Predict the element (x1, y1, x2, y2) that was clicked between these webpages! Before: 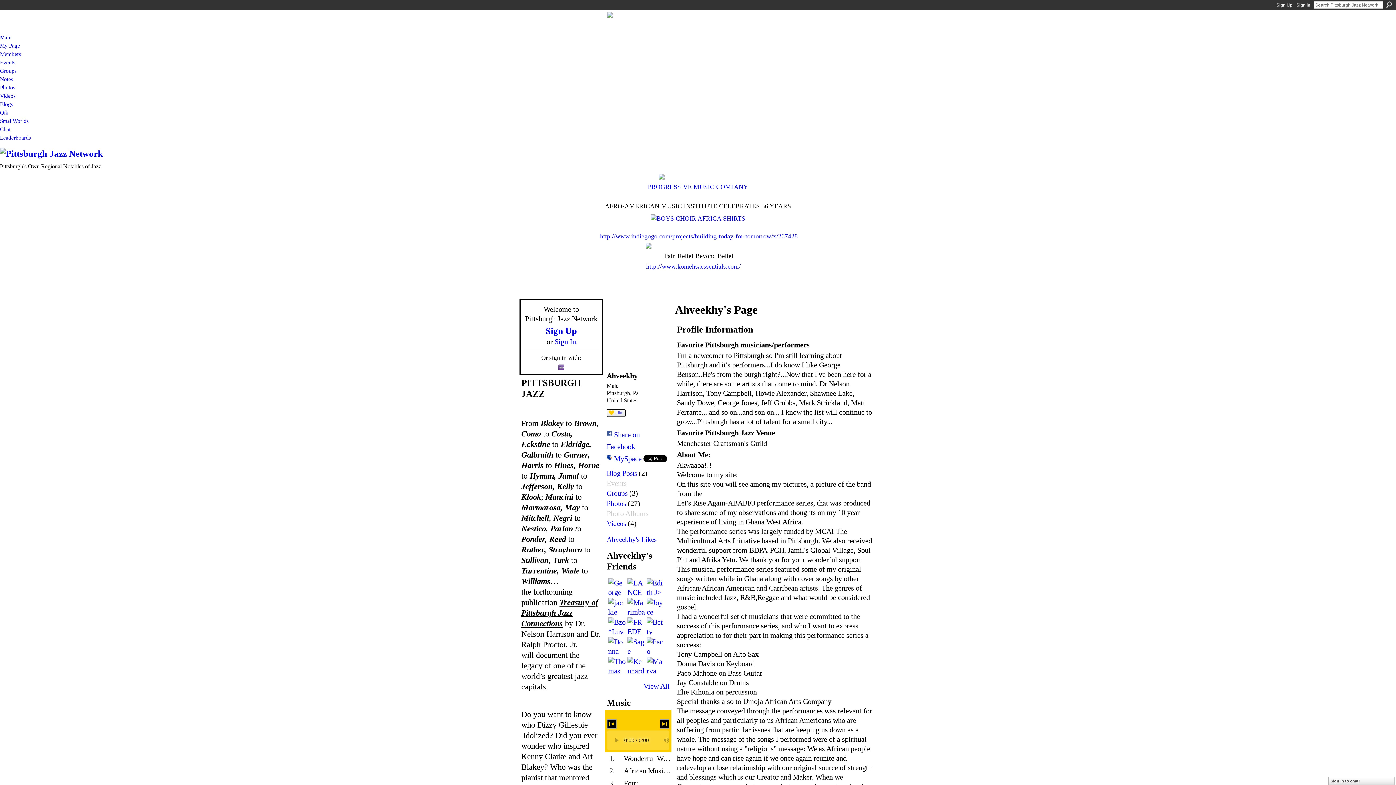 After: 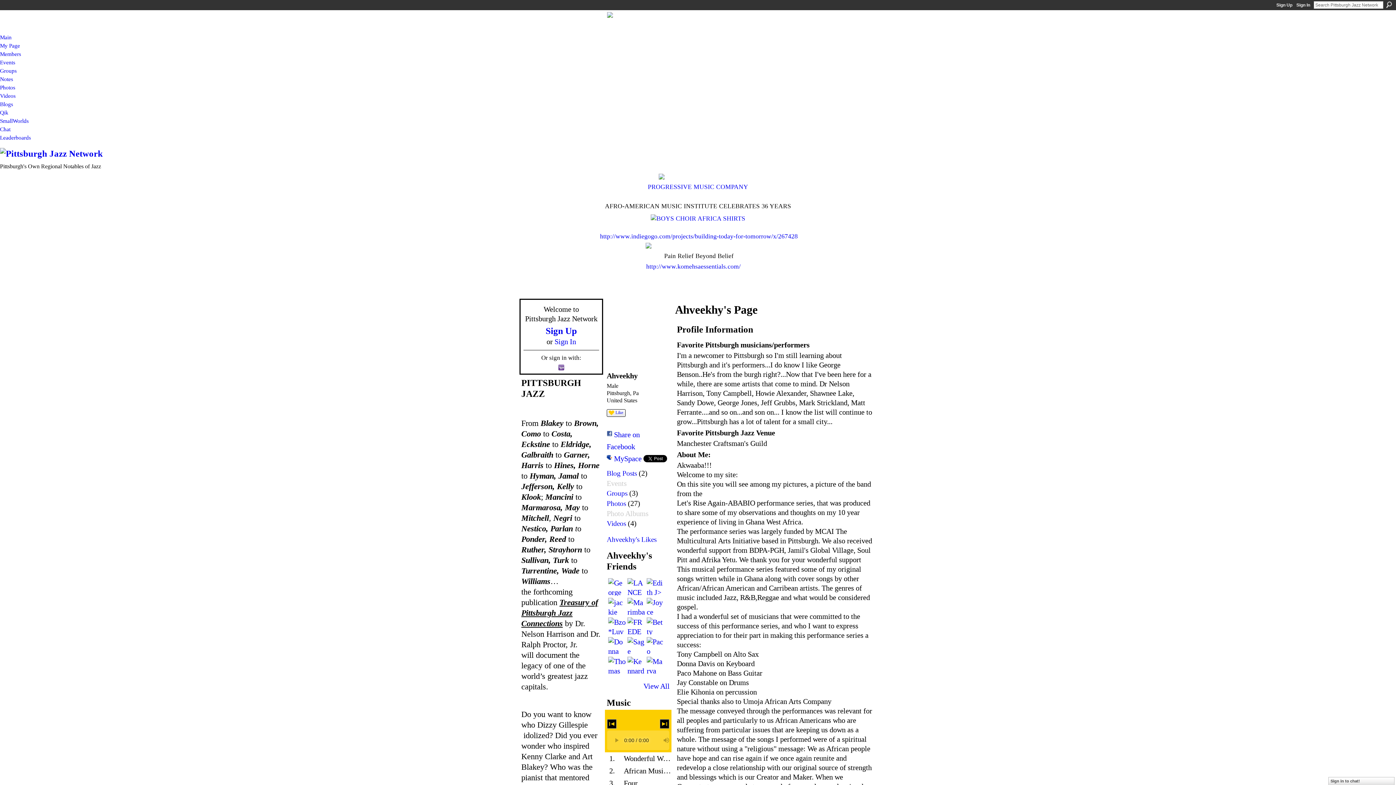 Action: bbox: (557, 364, 565, 372)